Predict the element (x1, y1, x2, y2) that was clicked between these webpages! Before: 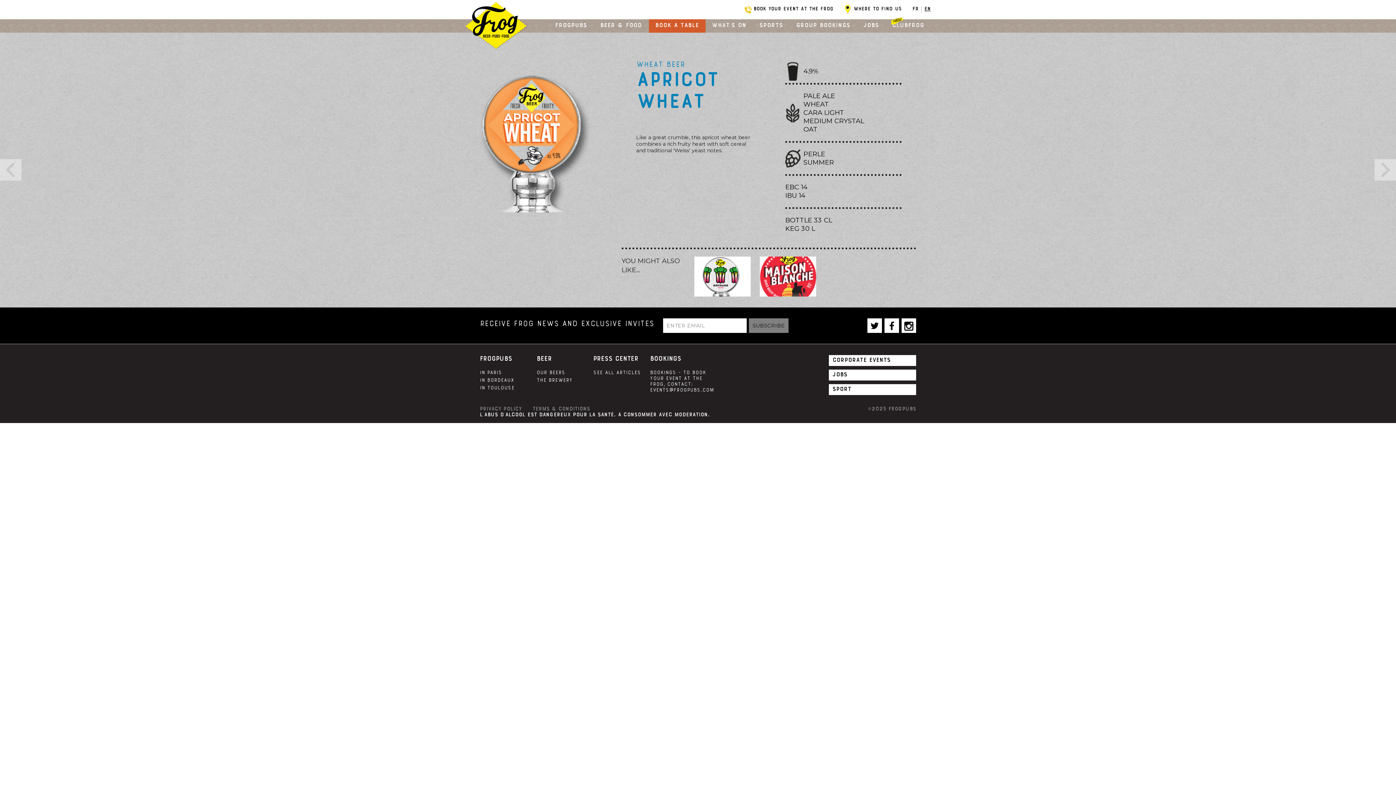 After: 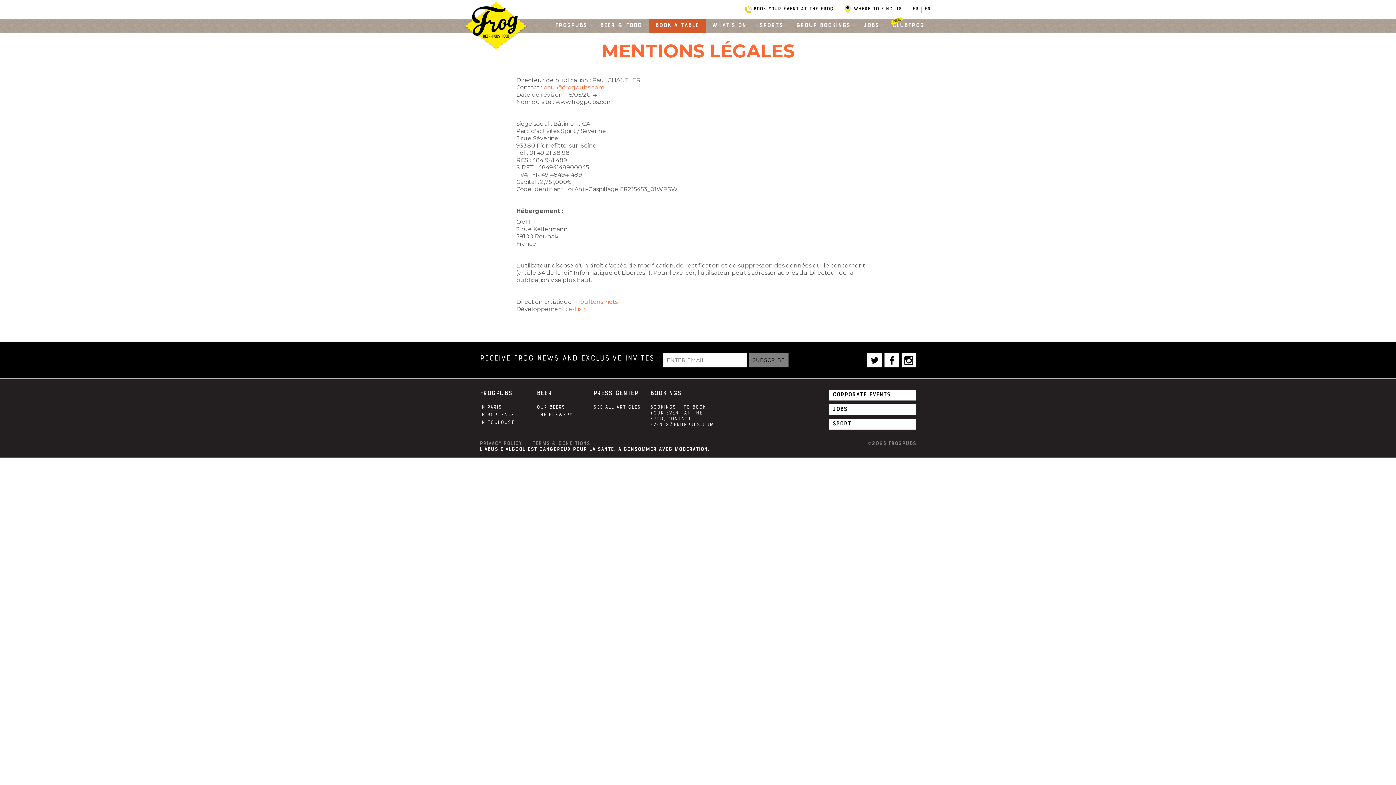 Action: bbox: (480, 406, 521, 412) label: PRIVACY POLICY